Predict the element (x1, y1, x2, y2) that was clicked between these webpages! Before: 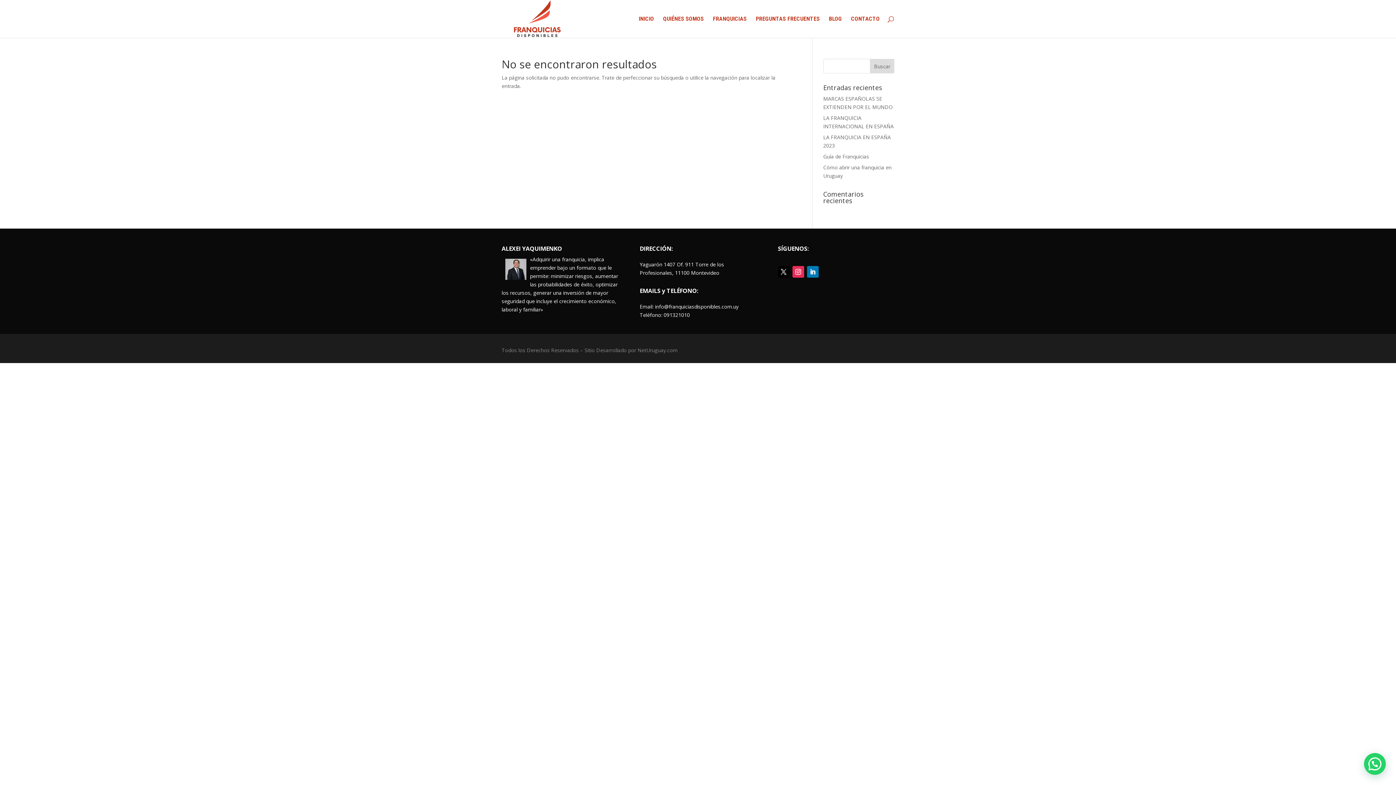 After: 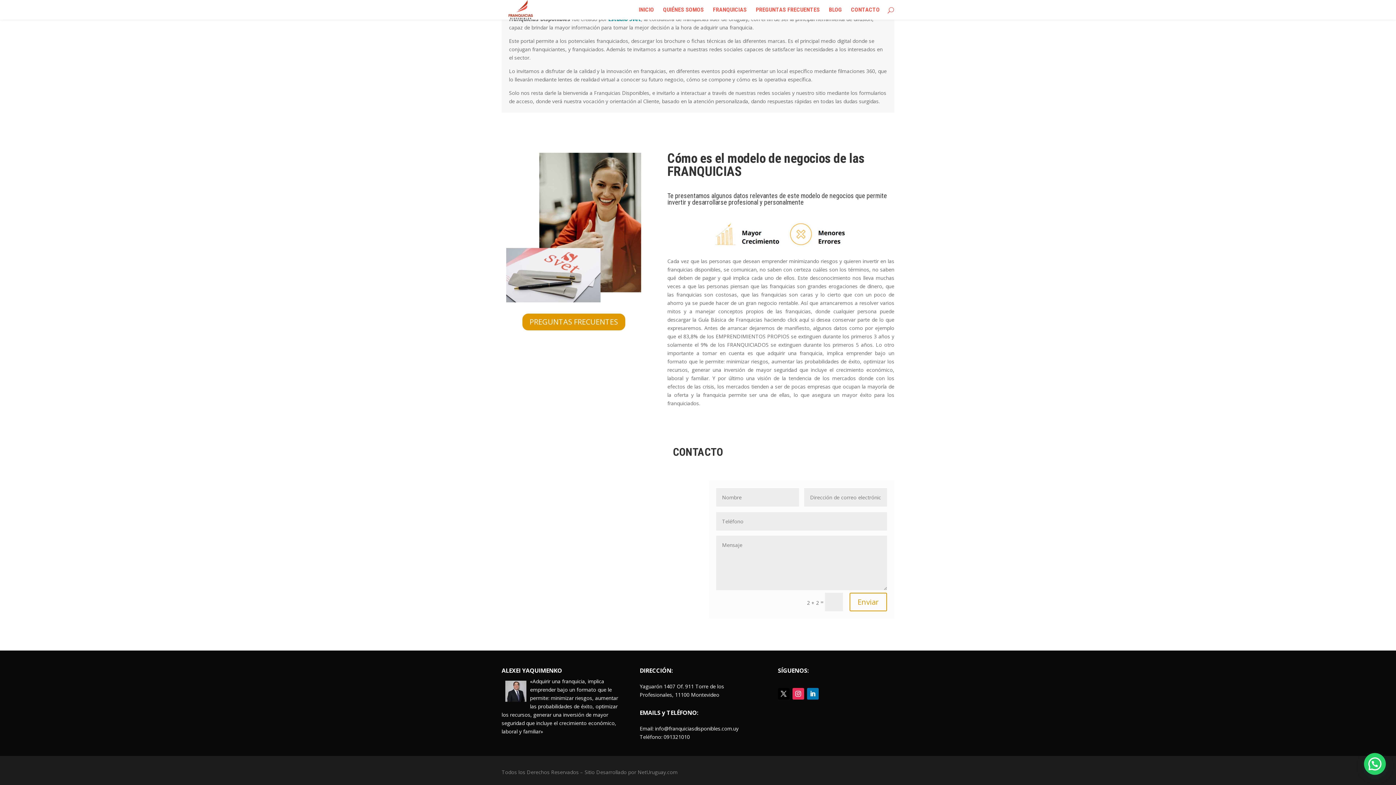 Action: label: PREGUNTAS FRECUENTES bbox: (756, 16, 820, 37)